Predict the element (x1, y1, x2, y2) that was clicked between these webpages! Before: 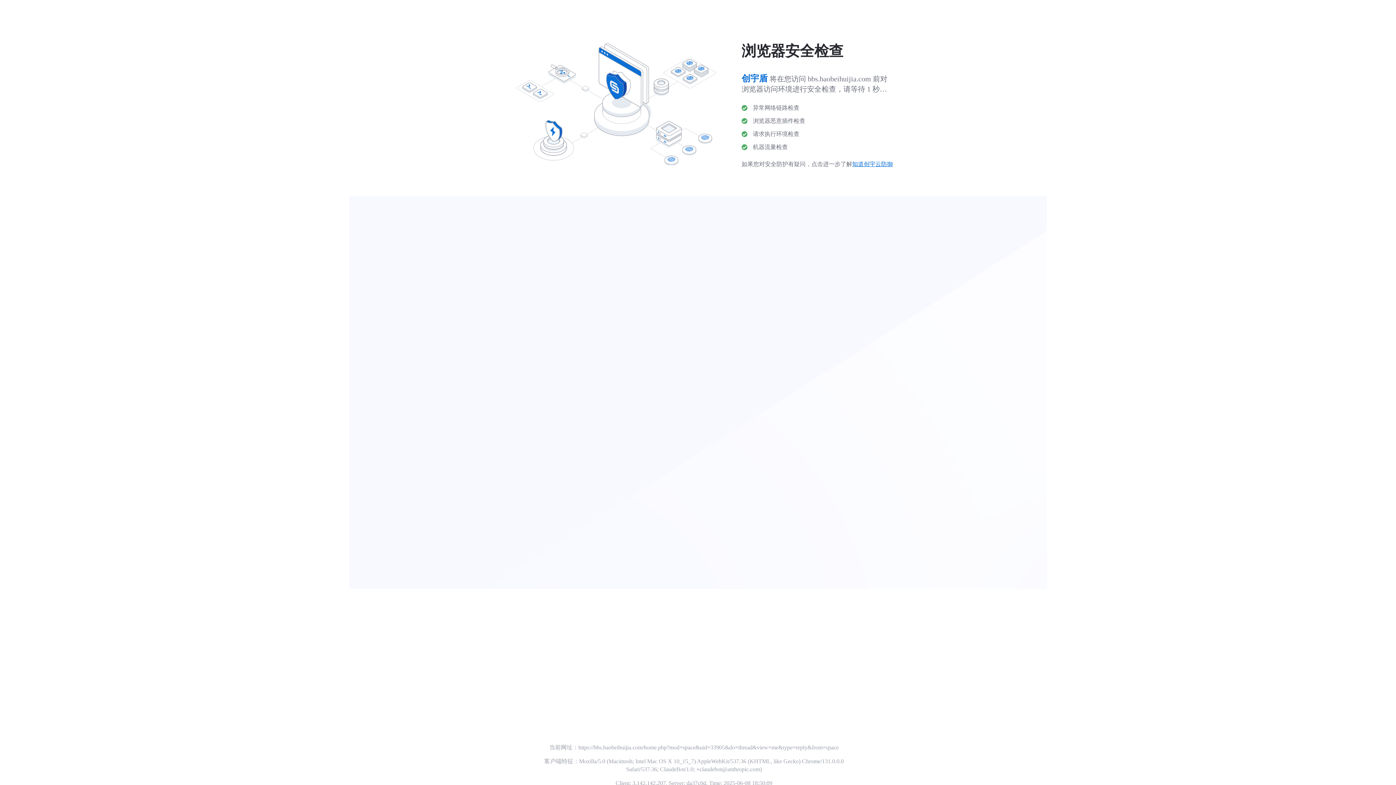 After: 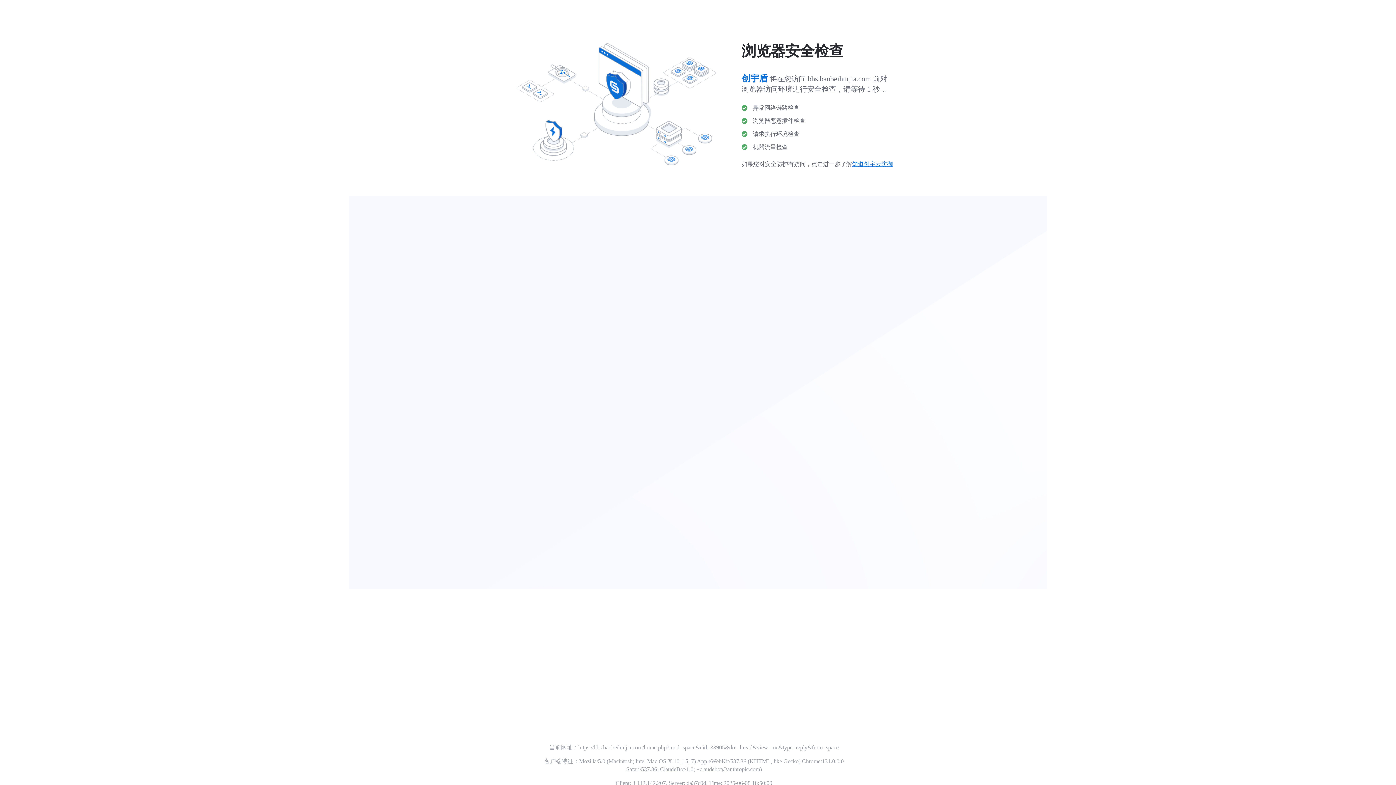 Action: label: 知道创宇云防御 bbox: (852, 161, 893, 167)